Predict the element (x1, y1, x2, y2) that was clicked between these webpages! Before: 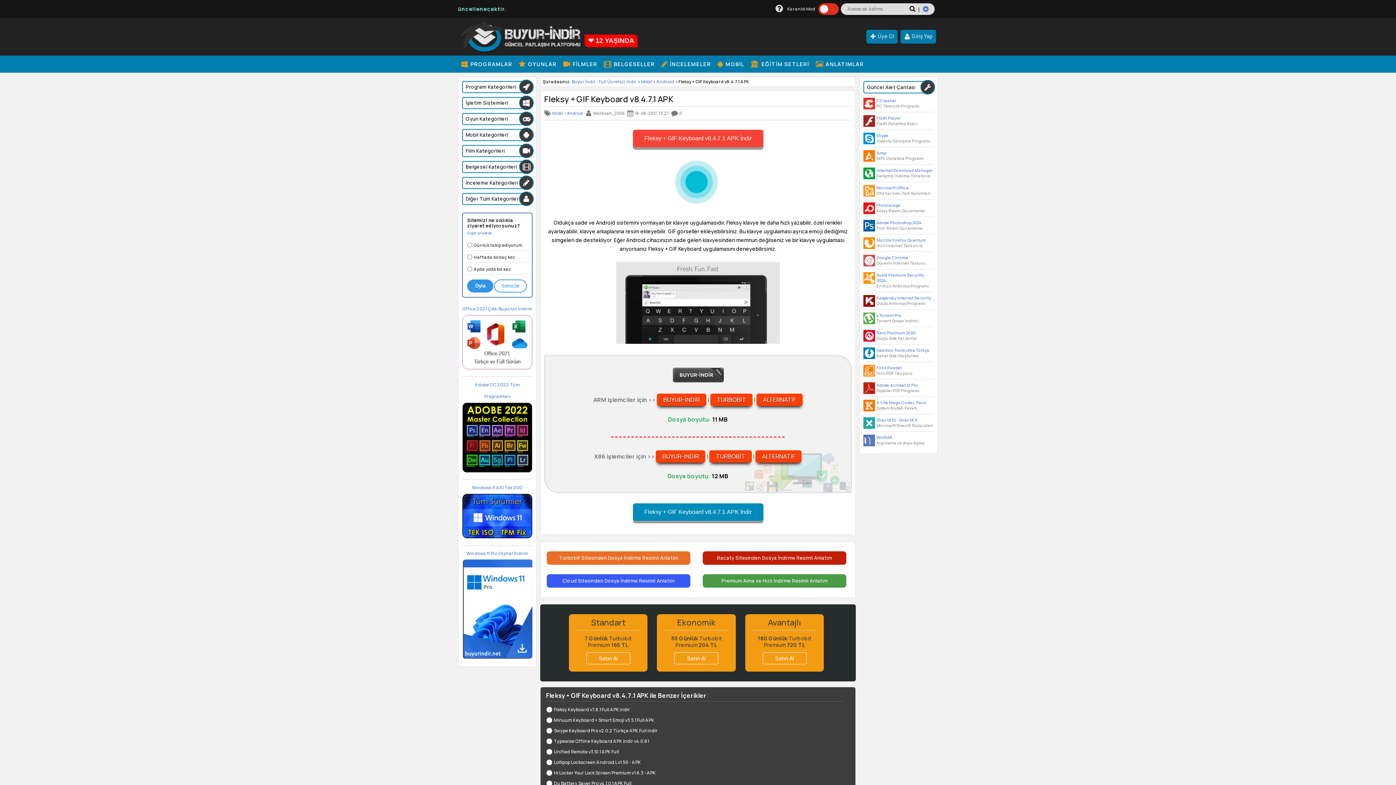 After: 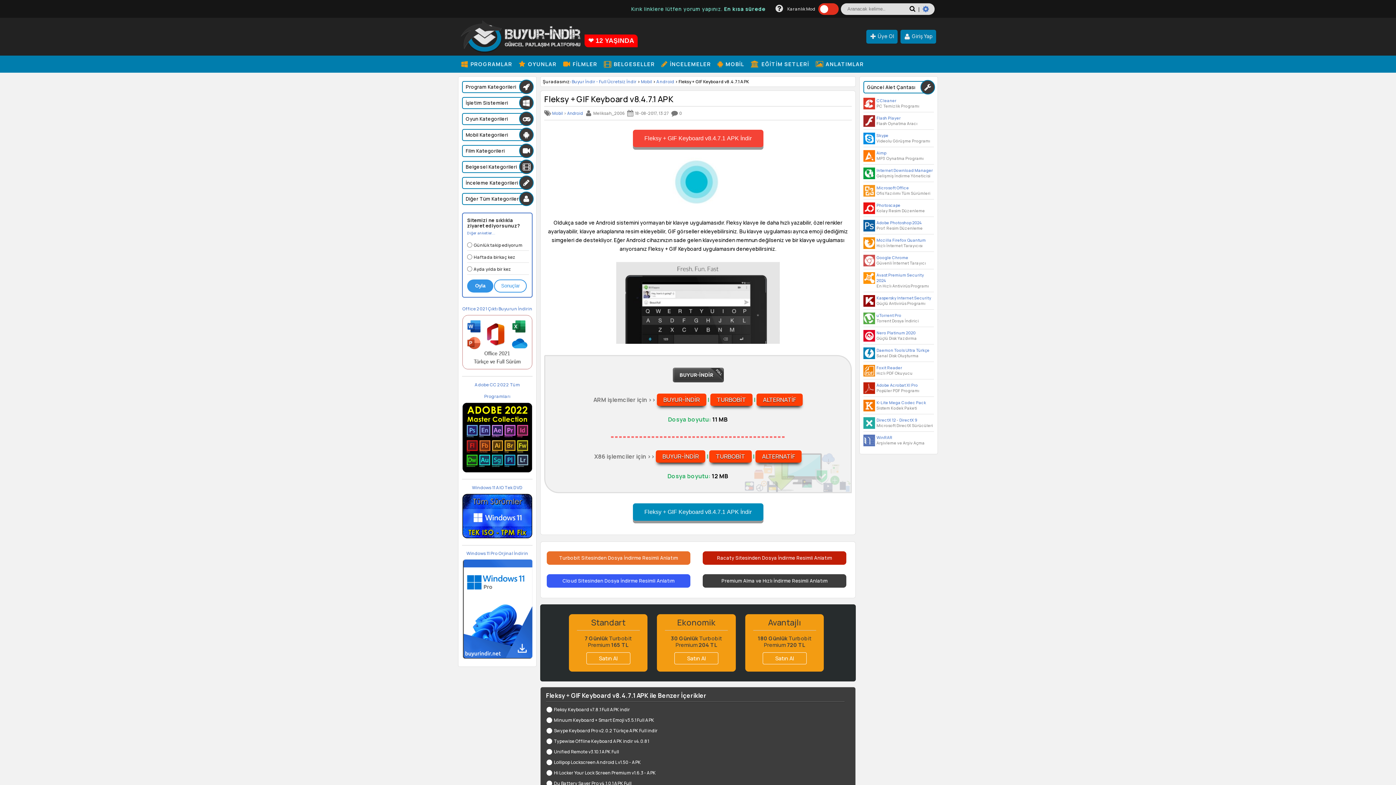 Action: label: Premium Alma ve Hızlı İndirme Resimli Anlatım bbox: (703, 574, 846, 587)